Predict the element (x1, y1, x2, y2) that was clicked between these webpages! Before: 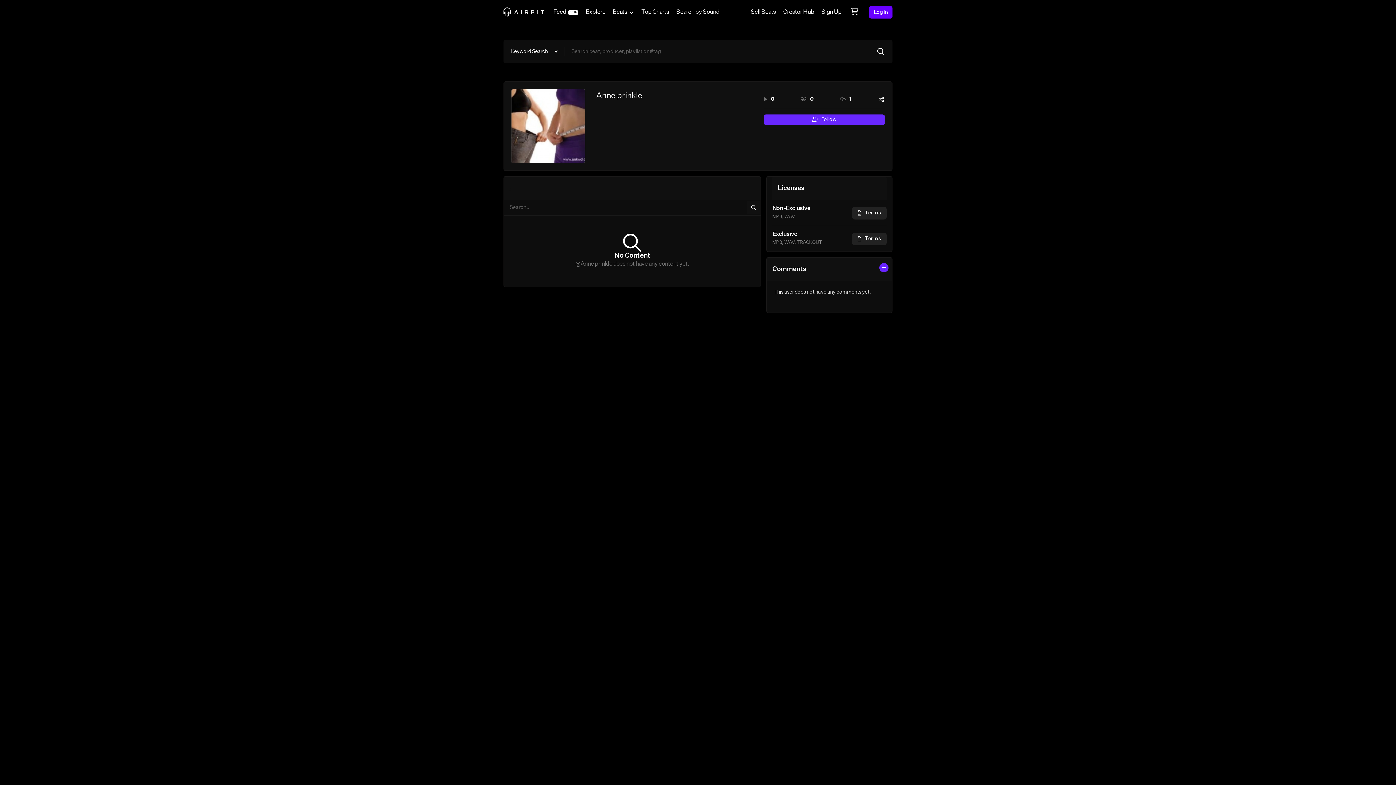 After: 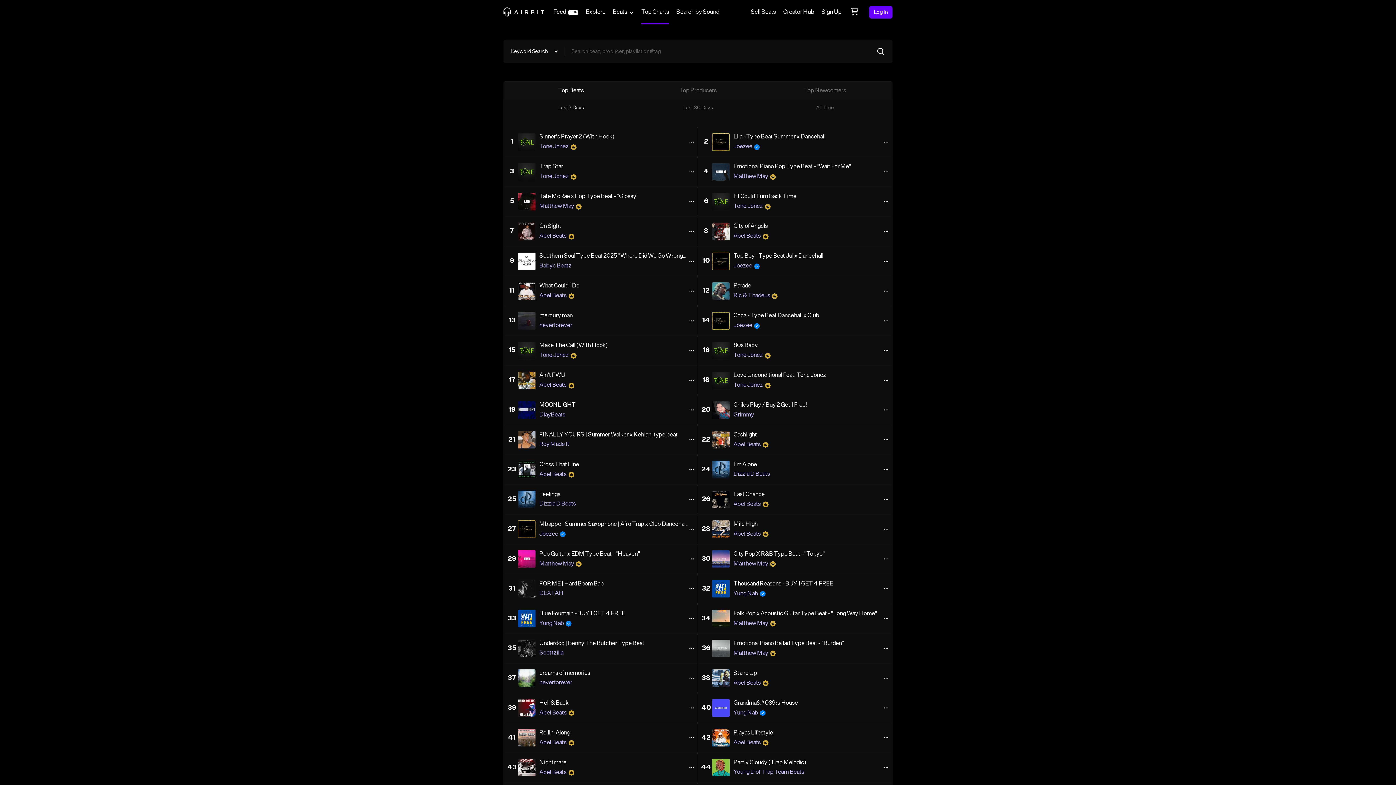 Action: bbox: (637, 0, 672, 24) label: Top Charts